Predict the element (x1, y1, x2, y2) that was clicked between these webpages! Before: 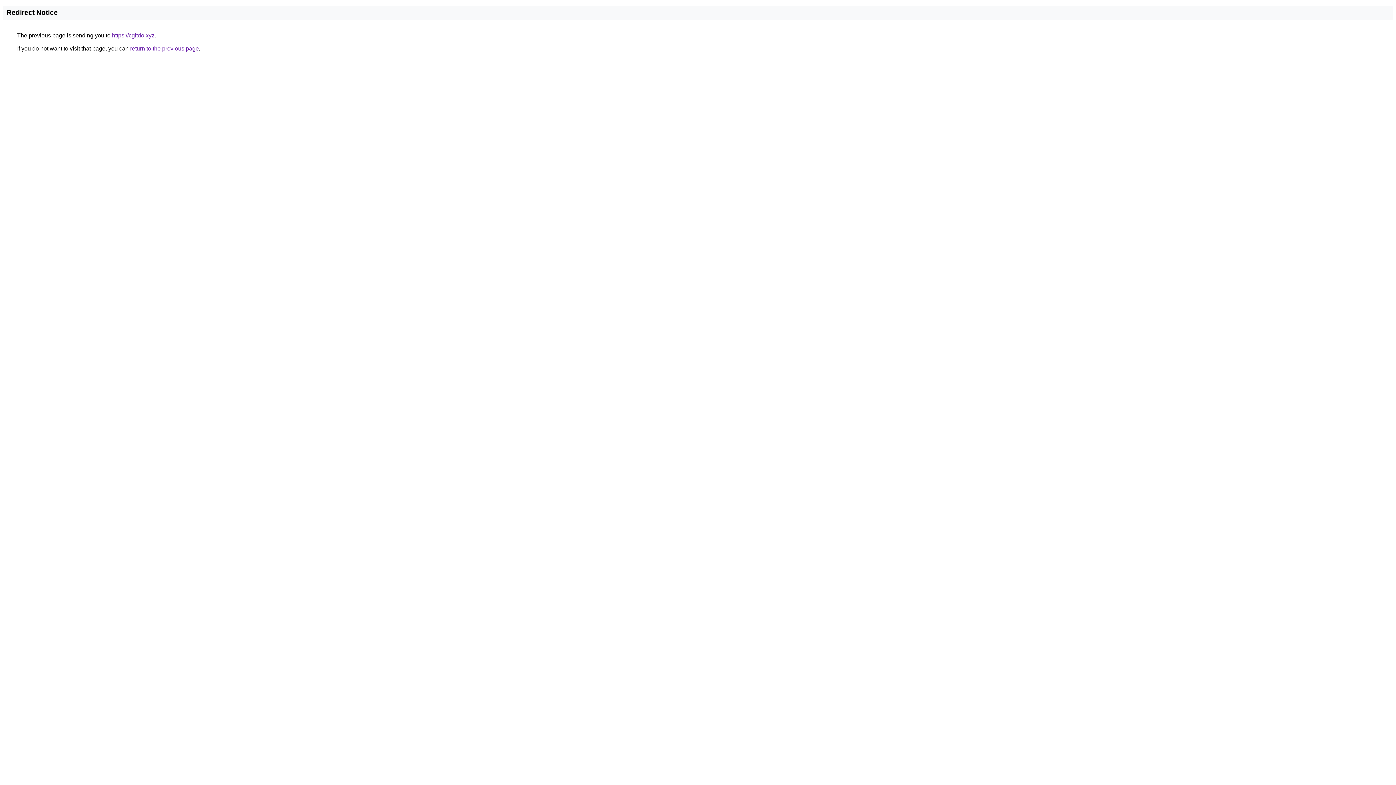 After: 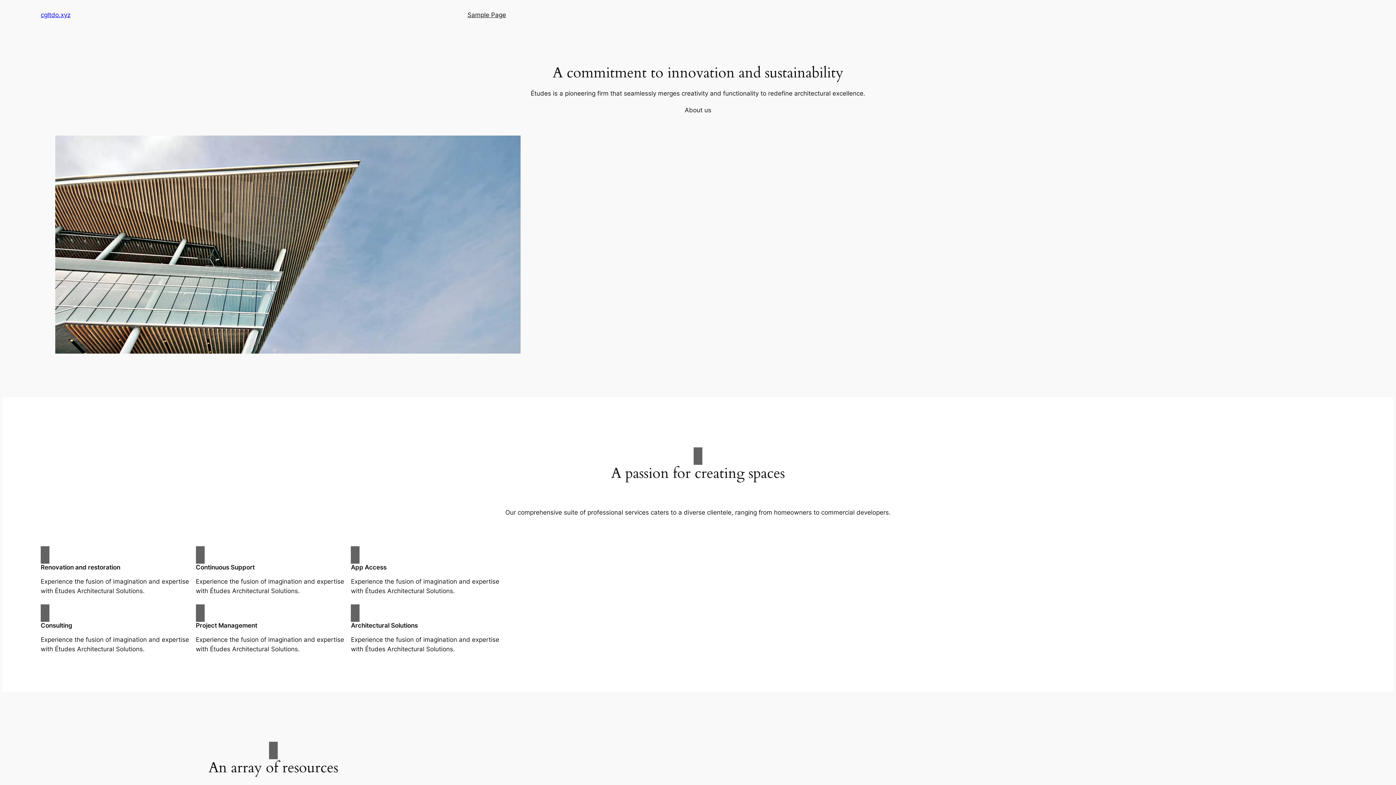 Action: label: https://cgltdo.xyz bbox: (112, 32, 154, 38)